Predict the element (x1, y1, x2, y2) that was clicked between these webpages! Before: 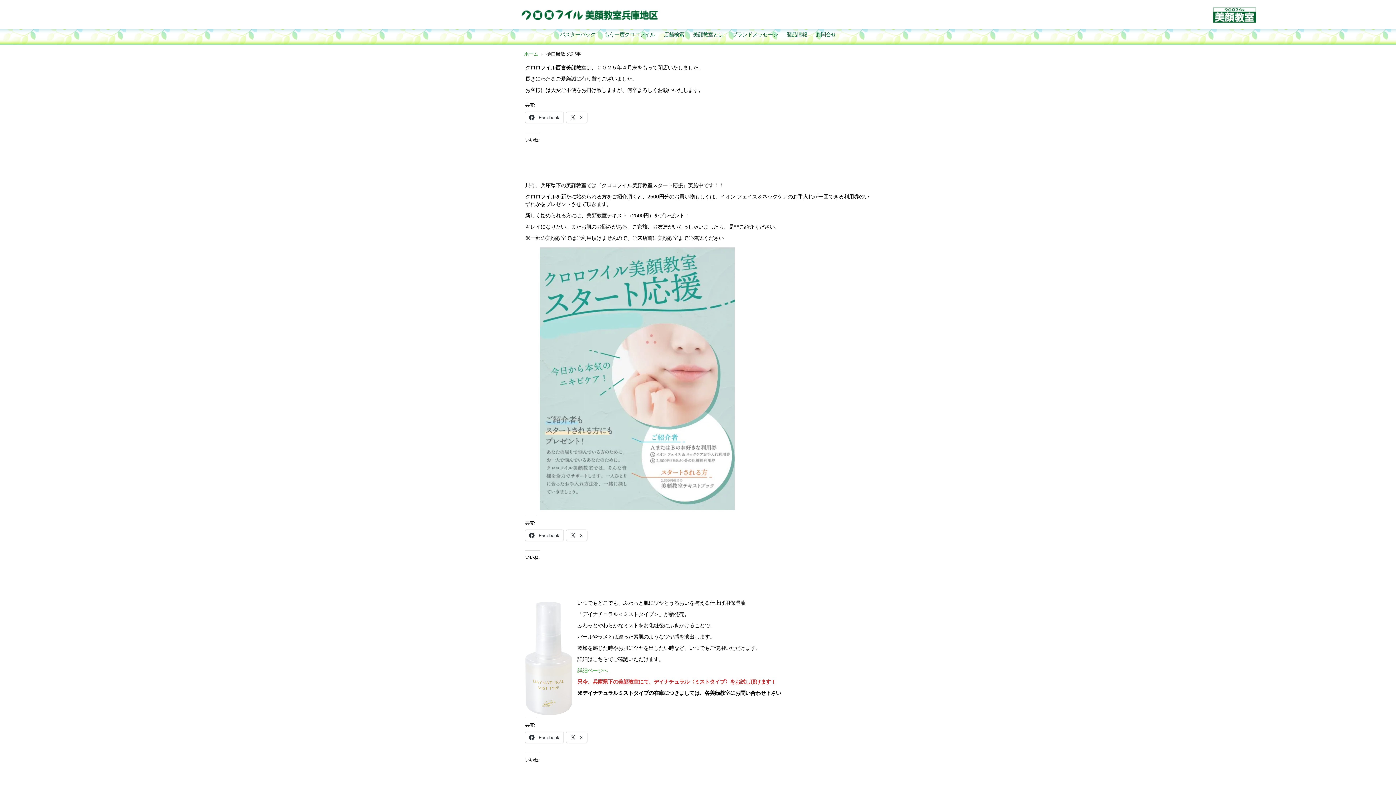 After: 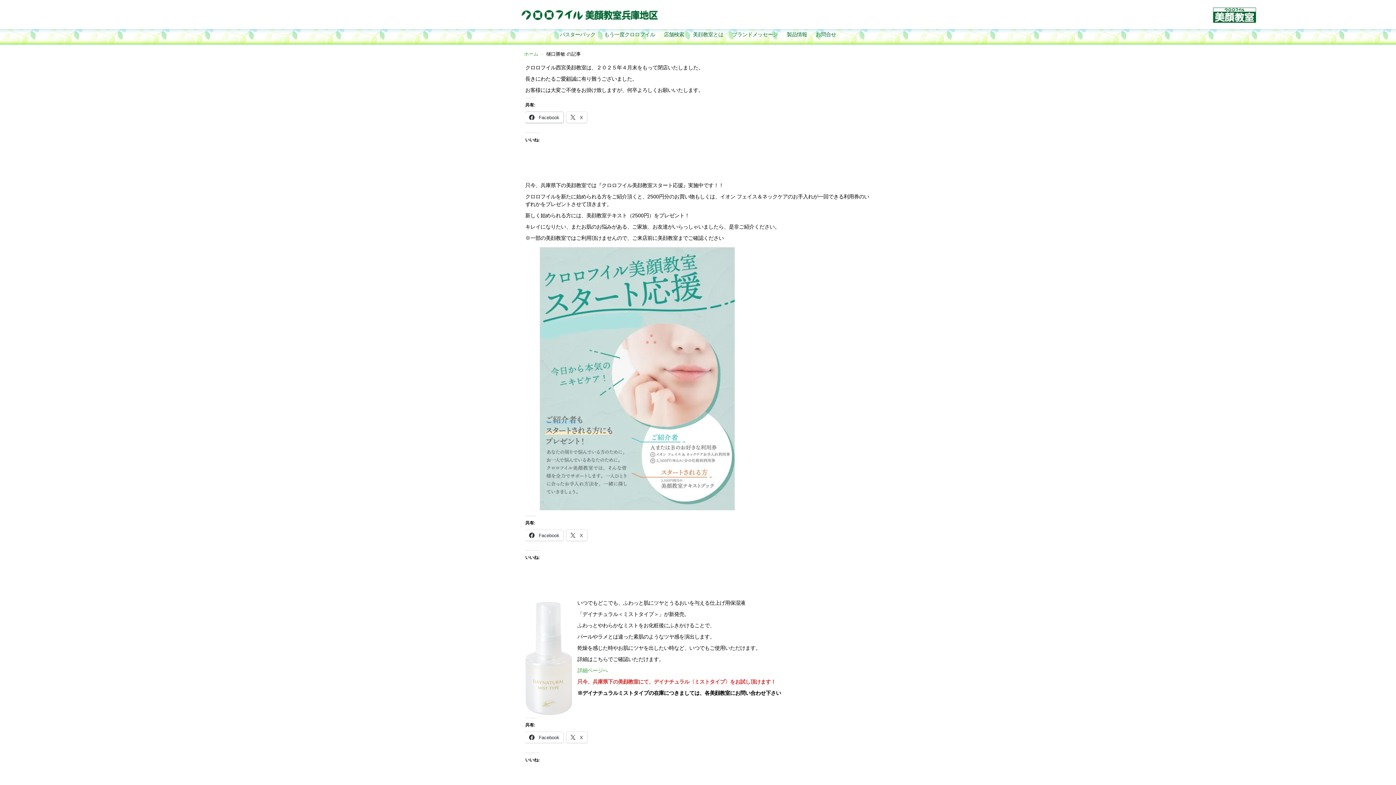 Action: label:  Facebook bbox: (525, 112, 563, 123)